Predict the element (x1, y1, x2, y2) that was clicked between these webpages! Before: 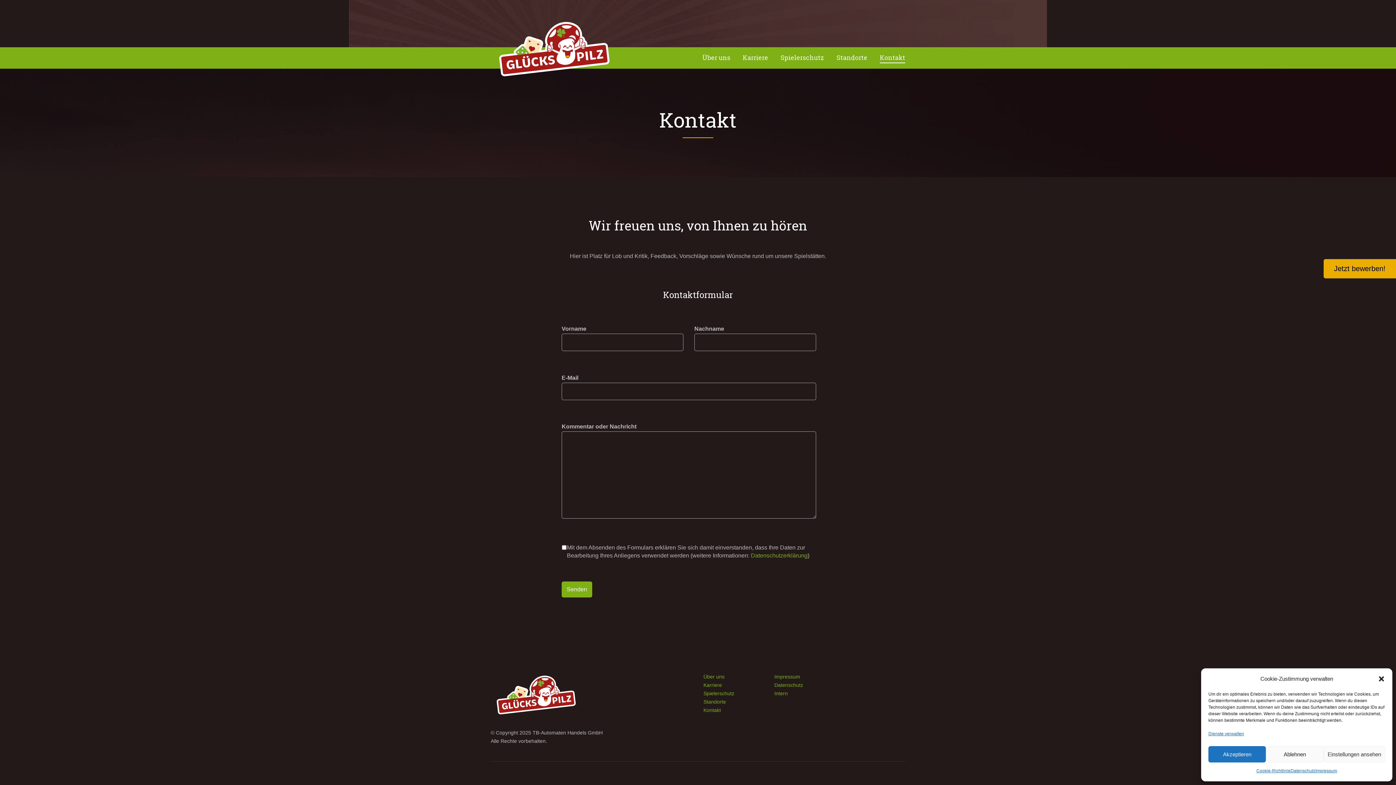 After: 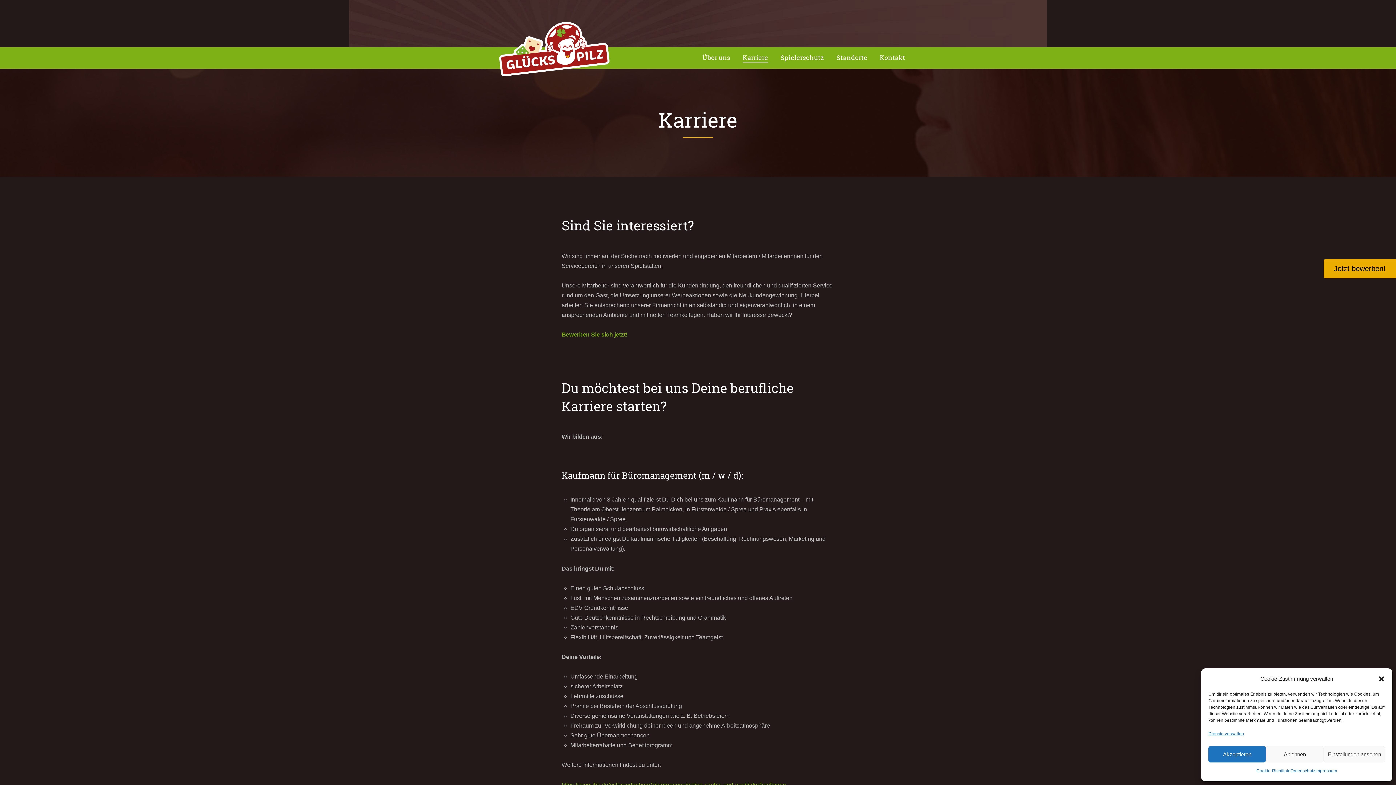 Action: bbox: (703, 682, 722, 688) label: Karriere